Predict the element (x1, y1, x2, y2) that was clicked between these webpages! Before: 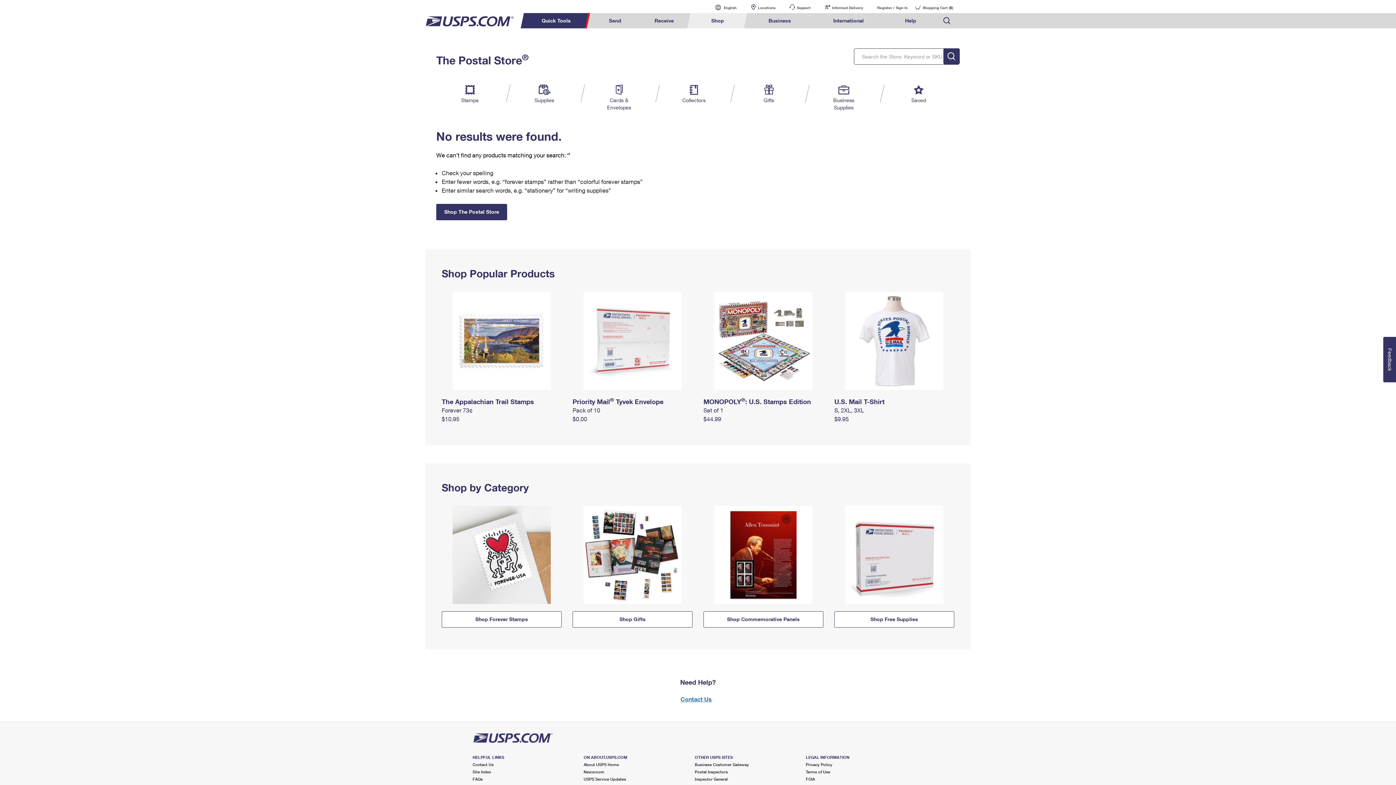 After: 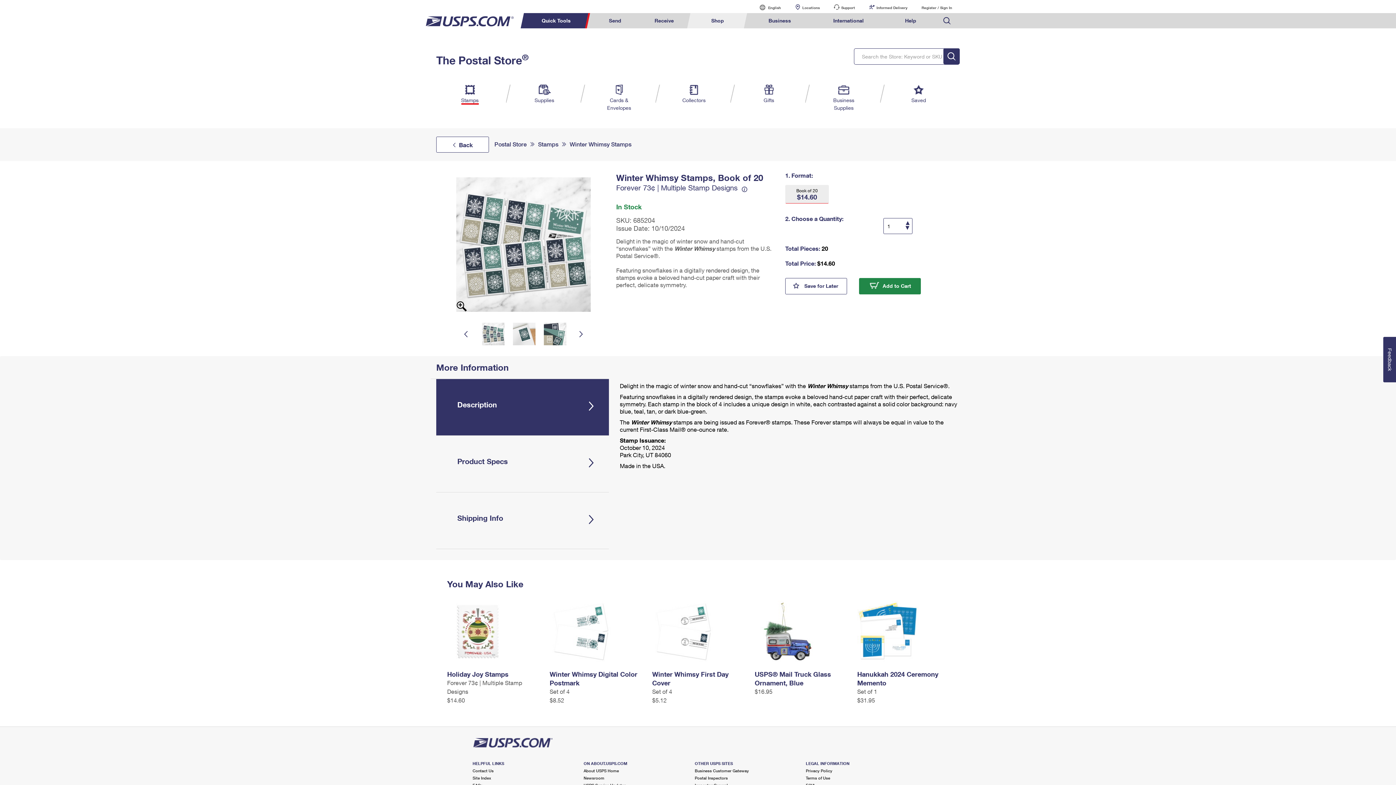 Action: label: The Appalachian Trail Stamps bbox: (441, 397, 534, 405)